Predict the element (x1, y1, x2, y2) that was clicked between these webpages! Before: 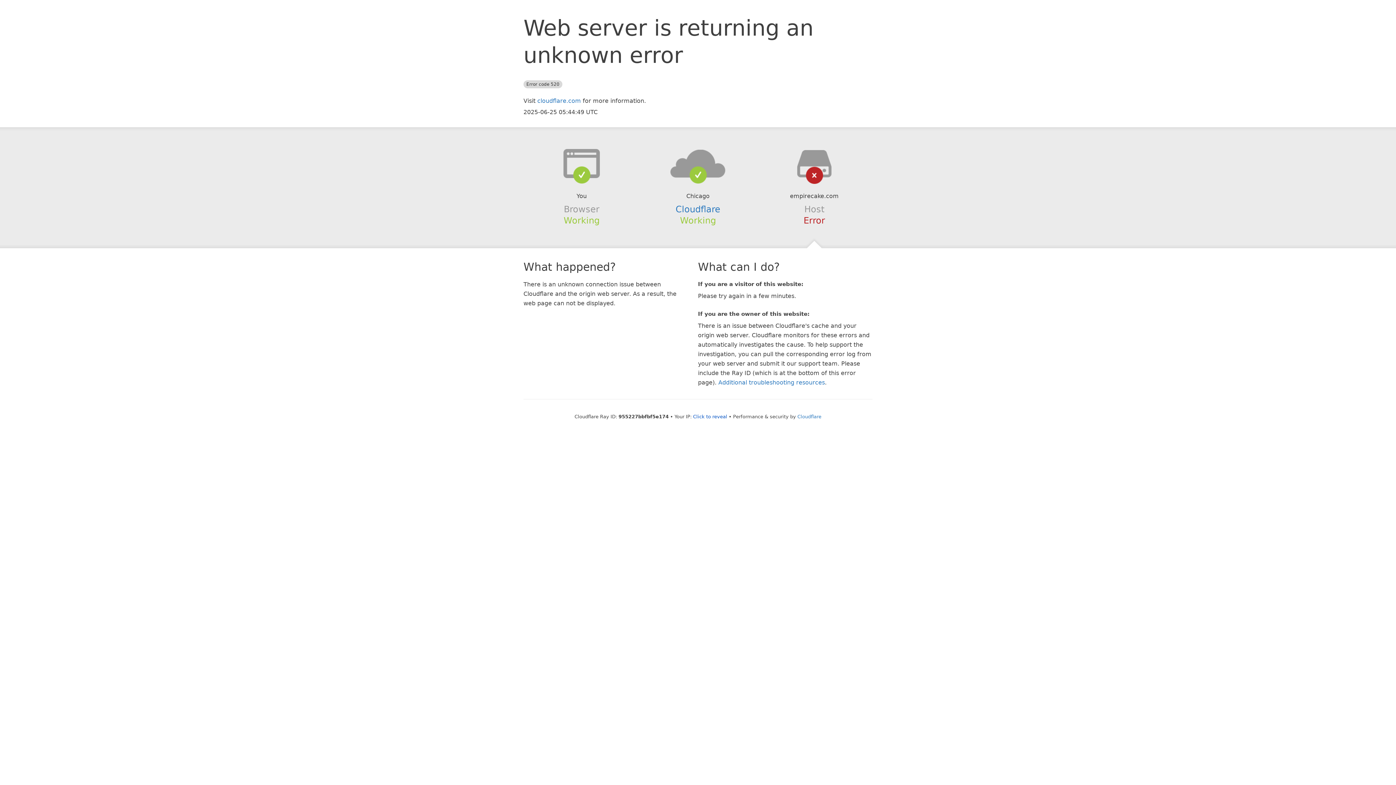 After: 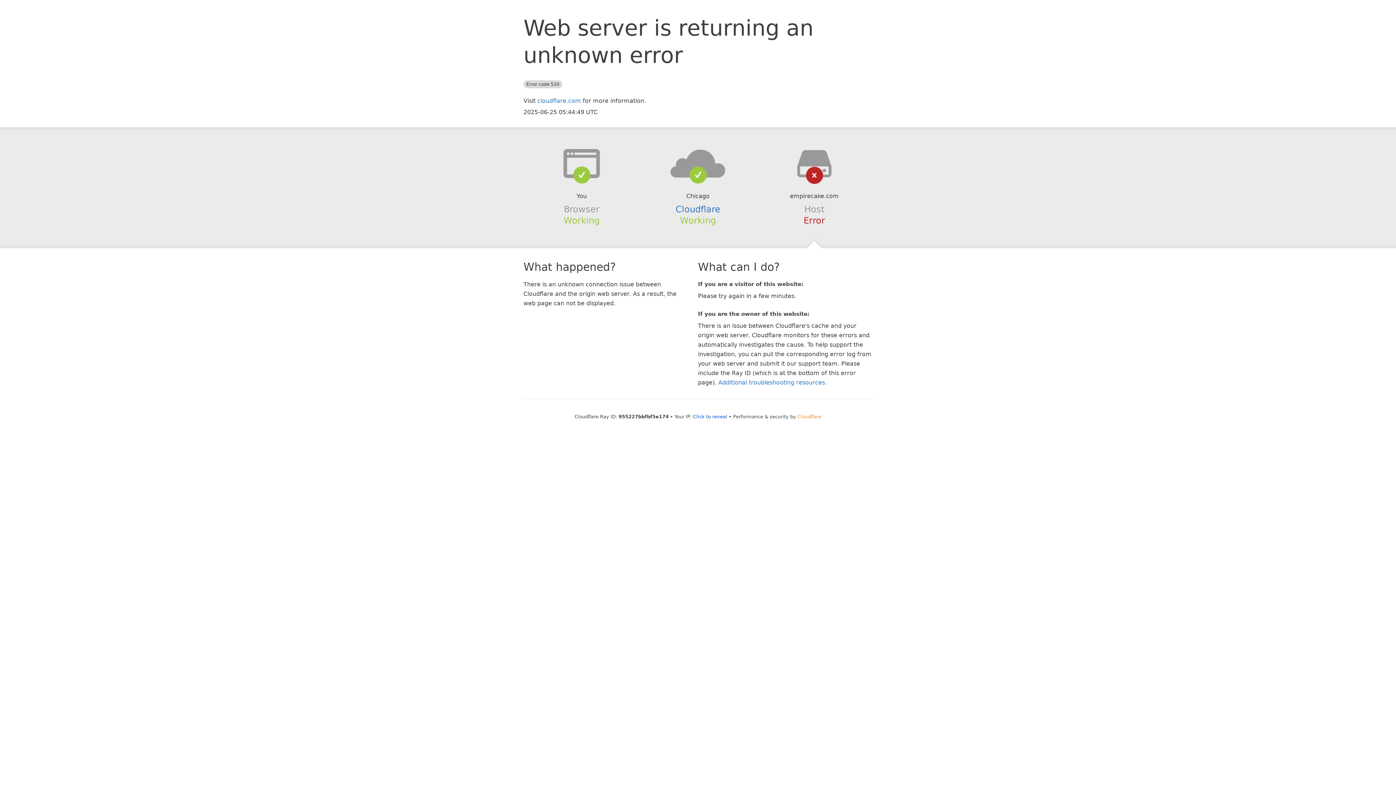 Action: label: Cloudflare bbox: (797, 414, 821, 419)